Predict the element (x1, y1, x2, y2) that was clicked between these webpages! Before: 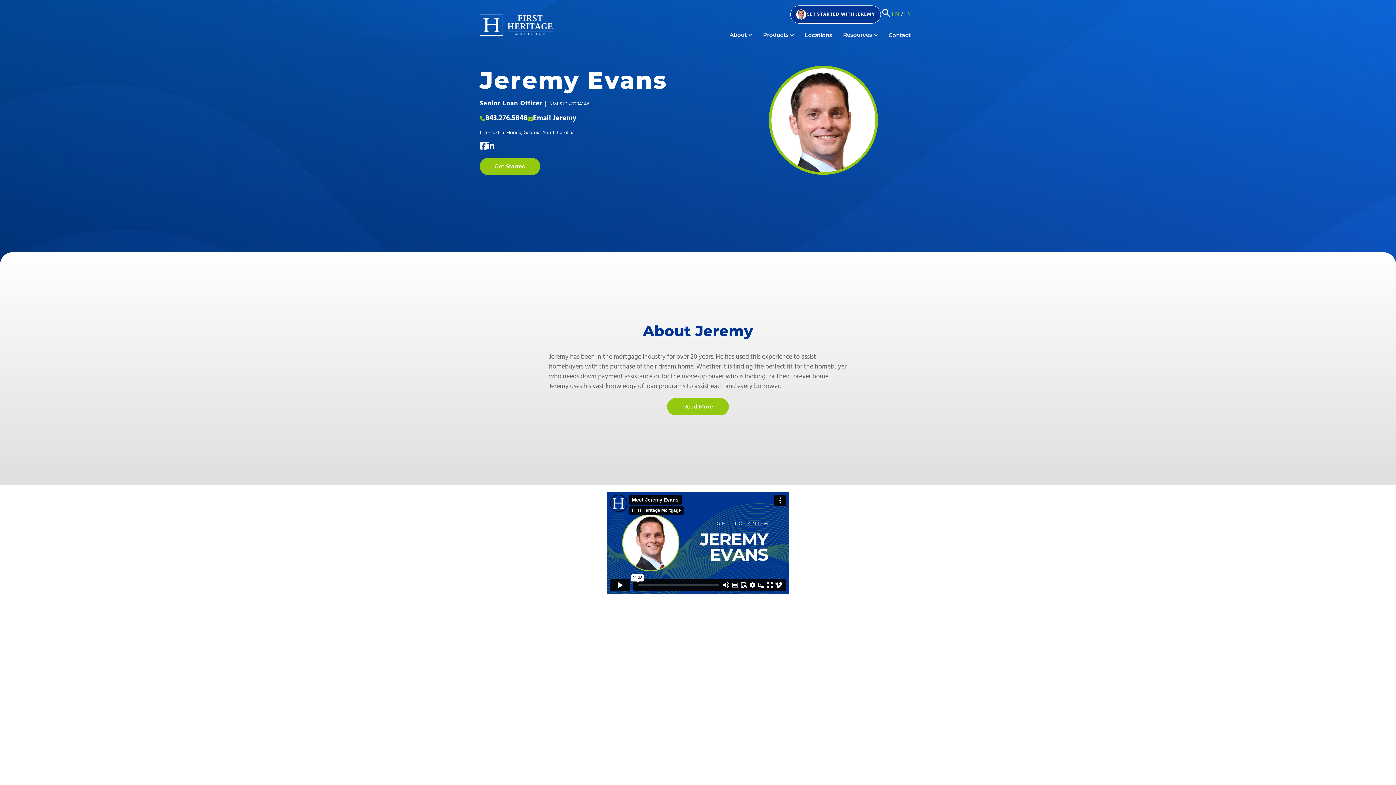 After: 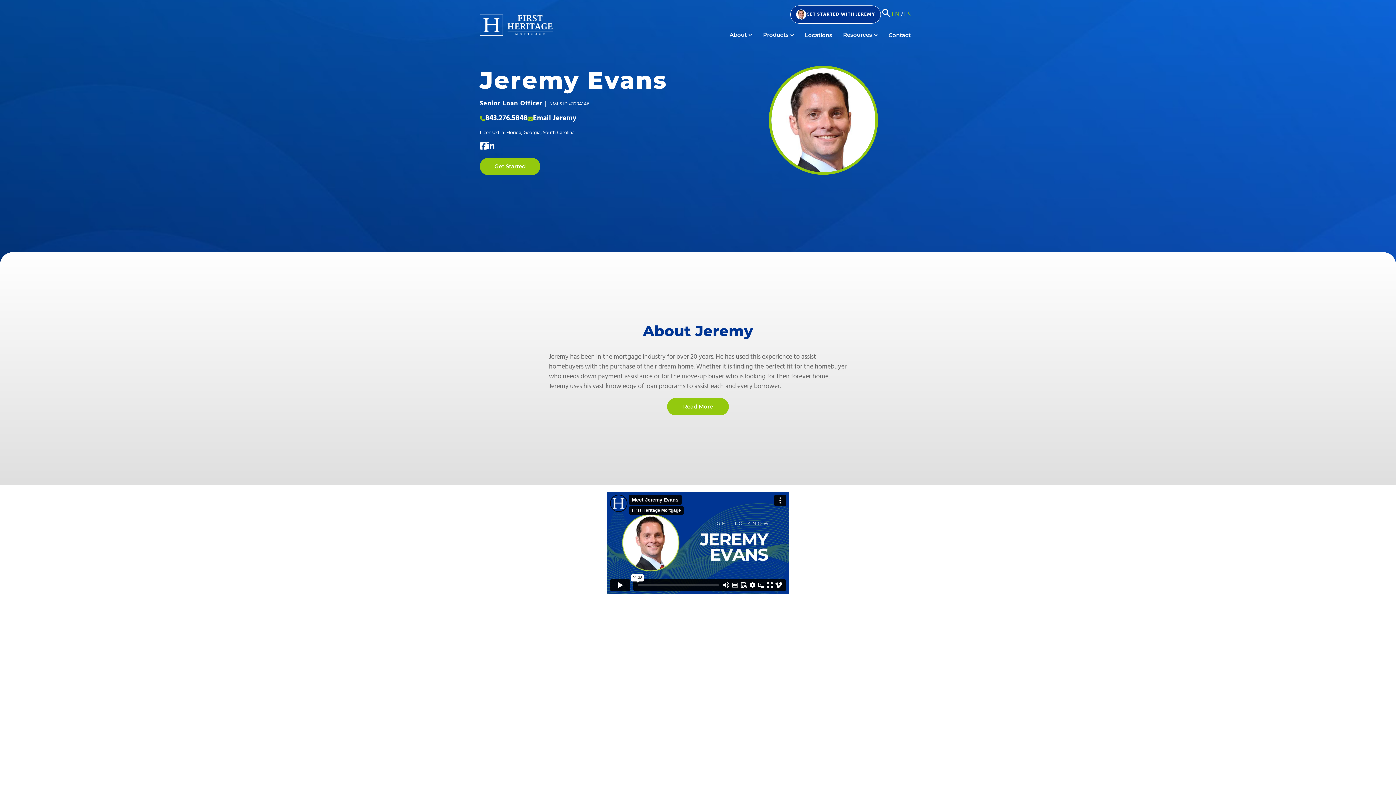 Action: label: EN bbox: (892, 9, 899, 19)